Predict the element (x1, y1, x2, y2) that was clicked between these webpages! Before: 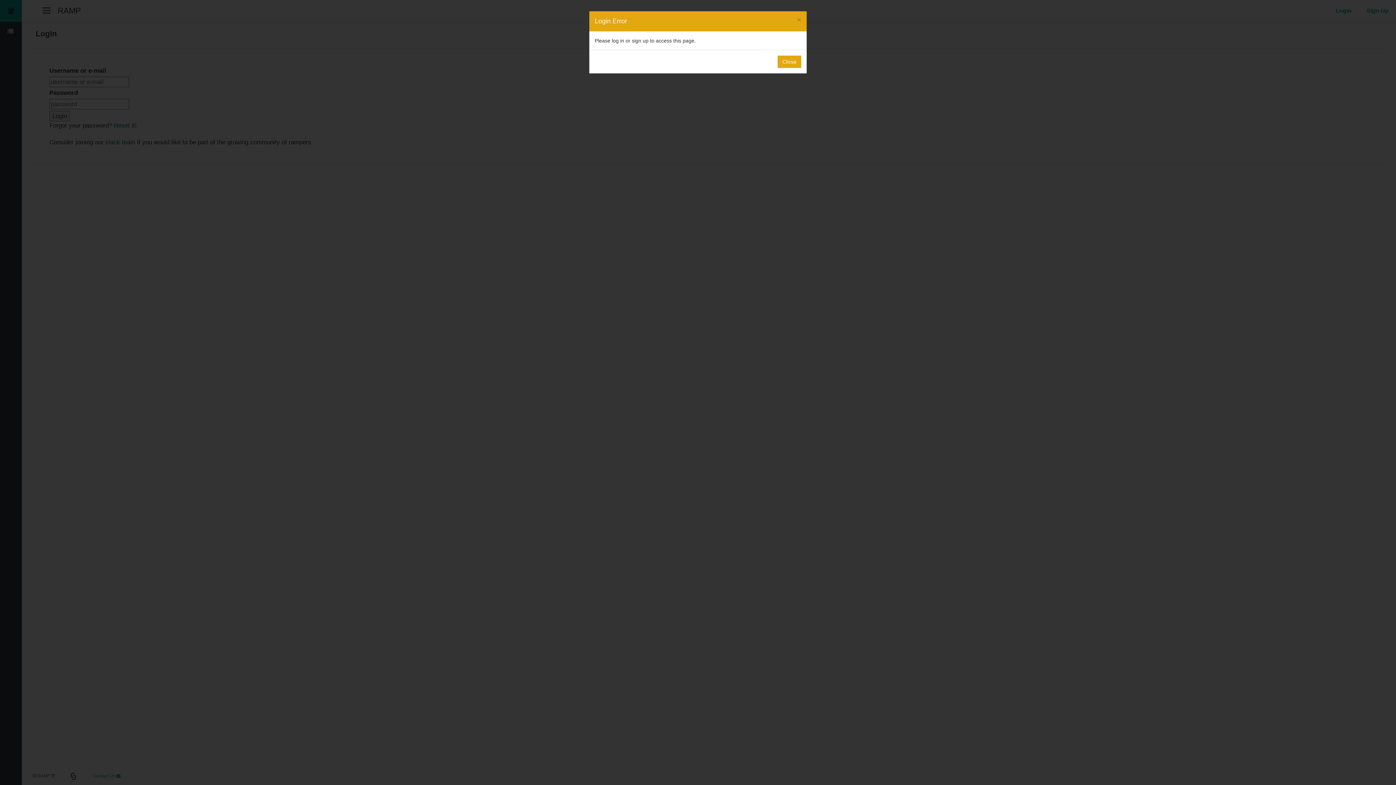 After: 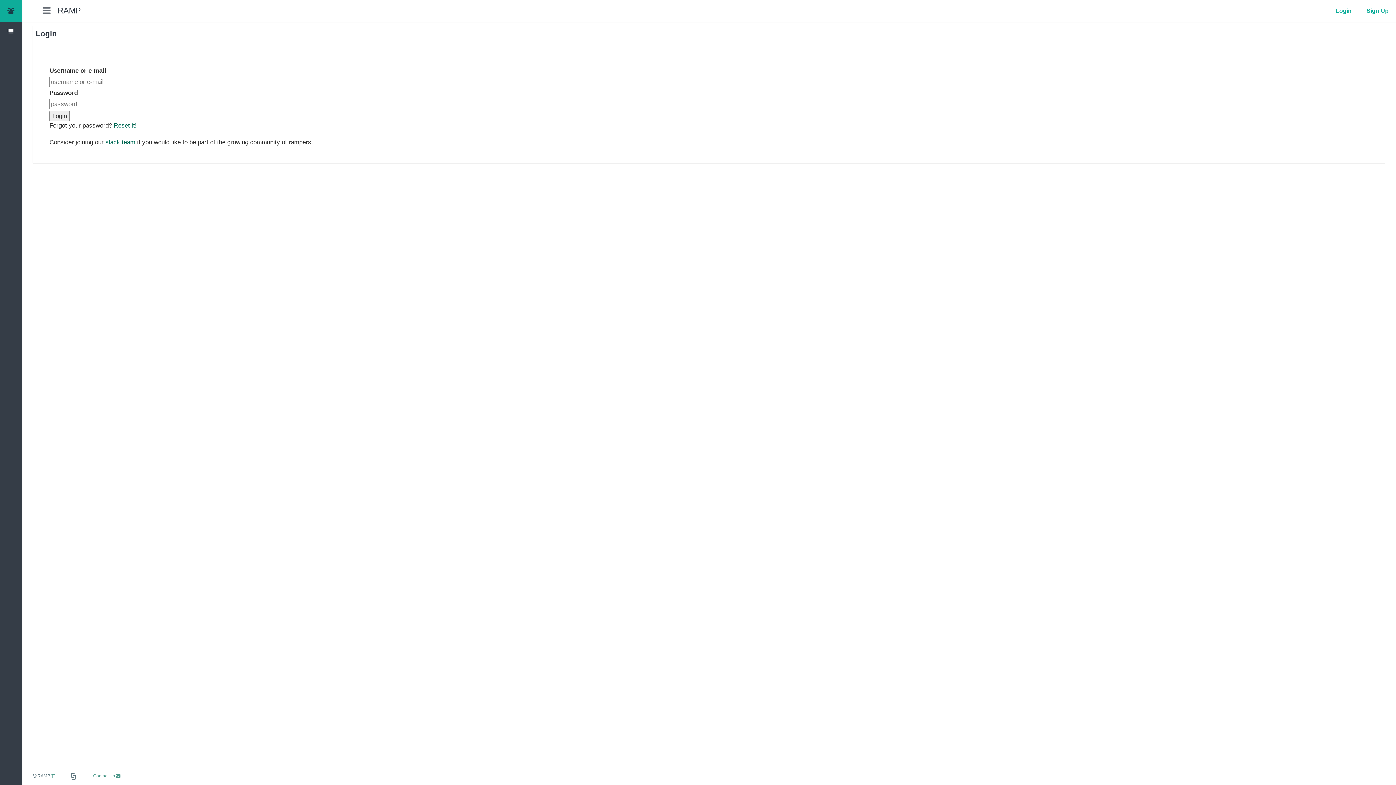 Action: bbox: (777, 55, 801, 68) label: Close